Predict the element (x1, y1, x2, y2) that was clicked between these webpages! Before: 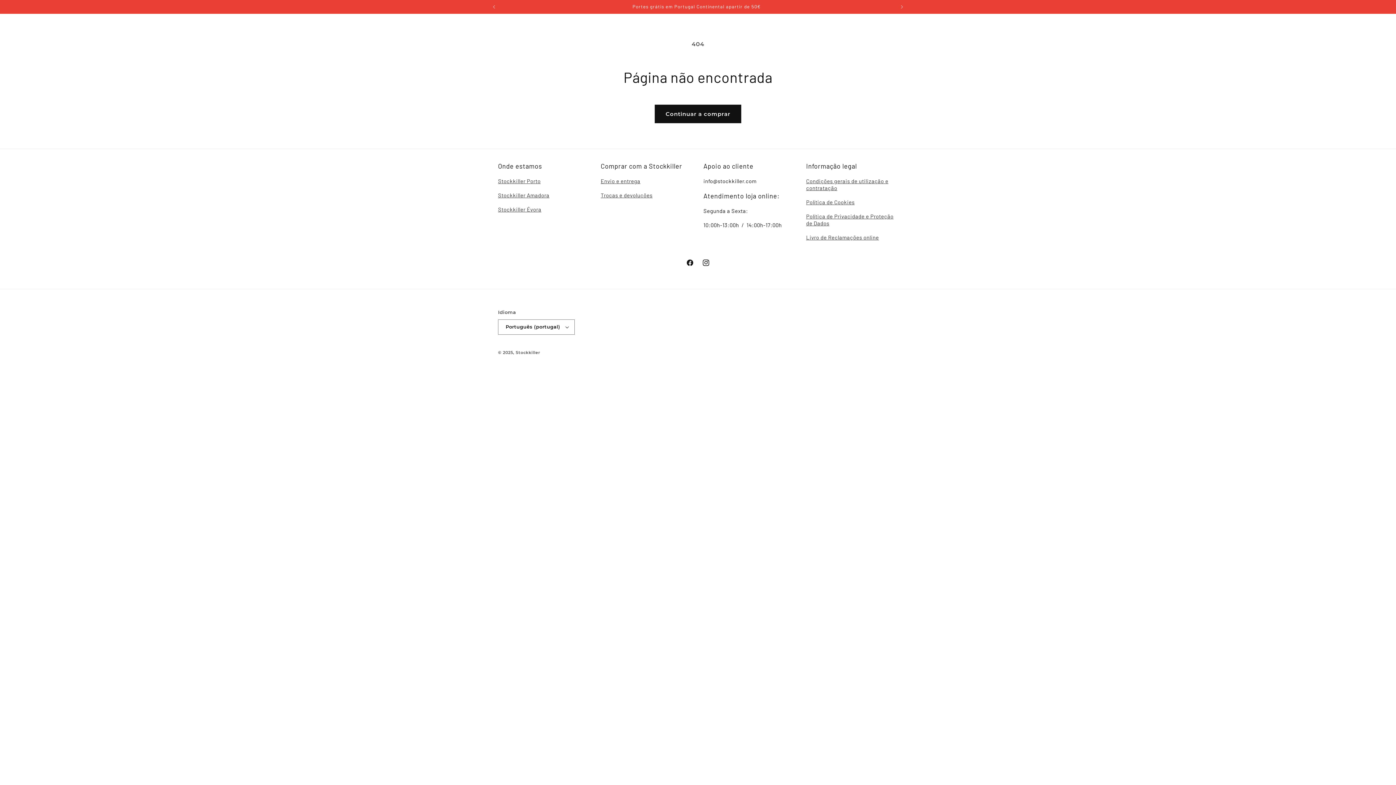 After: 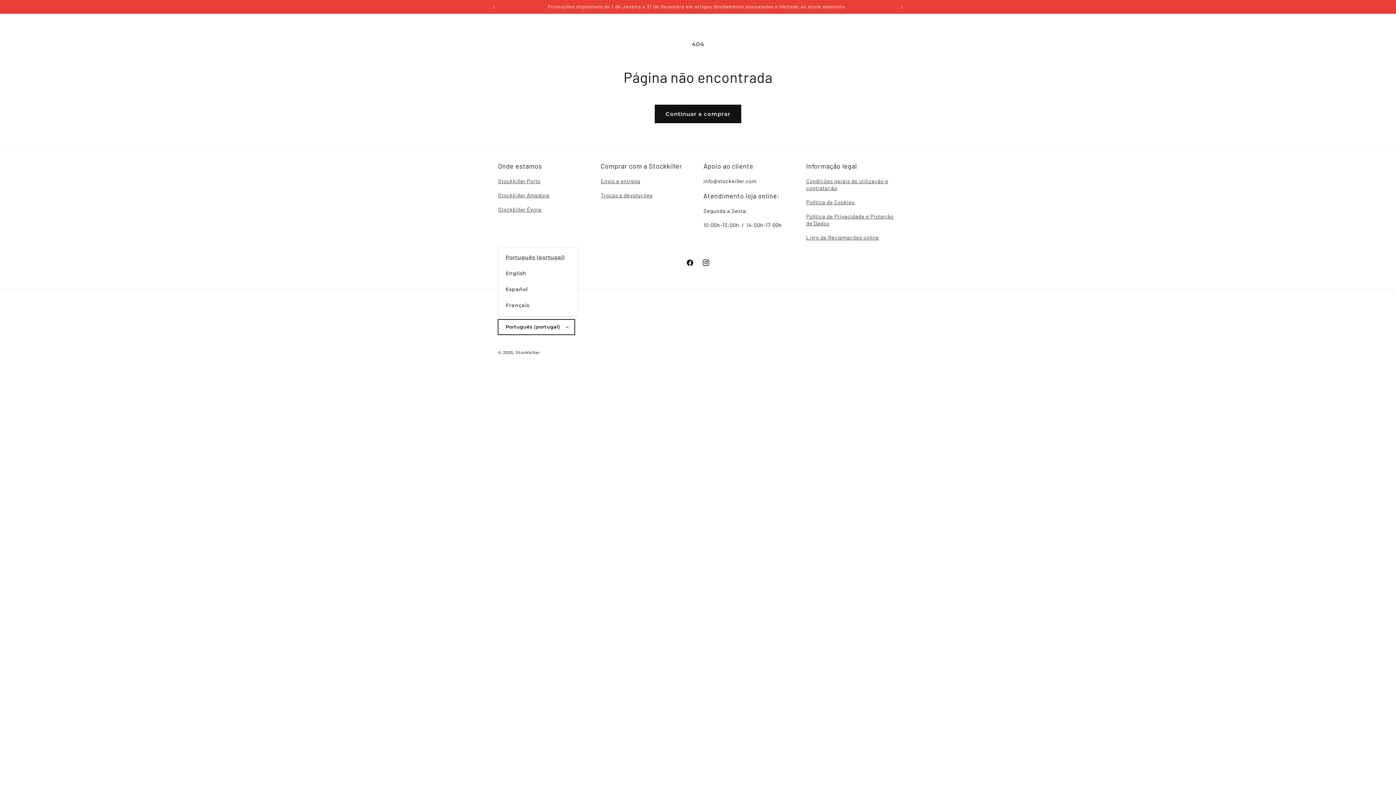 Action: bbox: (498, 319, 574, 334) label: Português (portugal)